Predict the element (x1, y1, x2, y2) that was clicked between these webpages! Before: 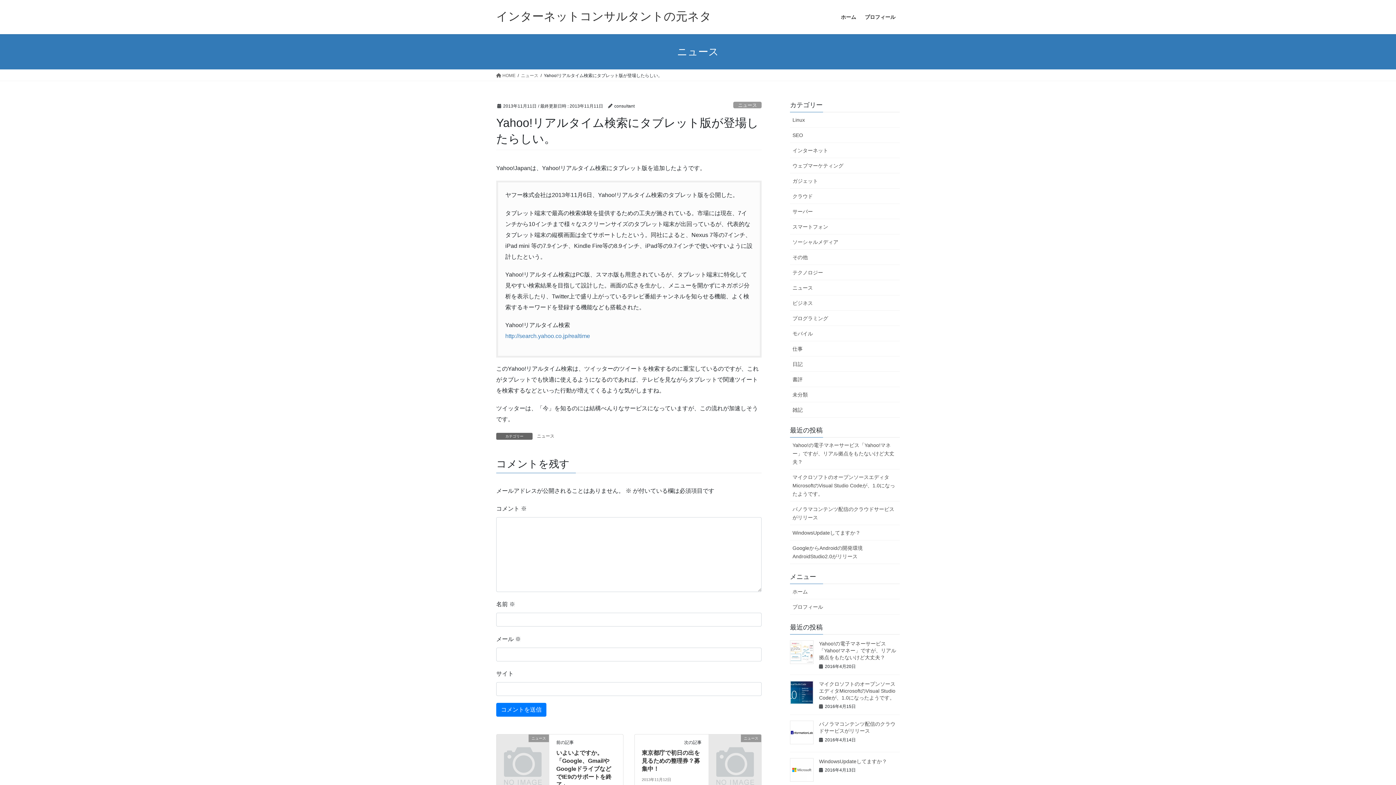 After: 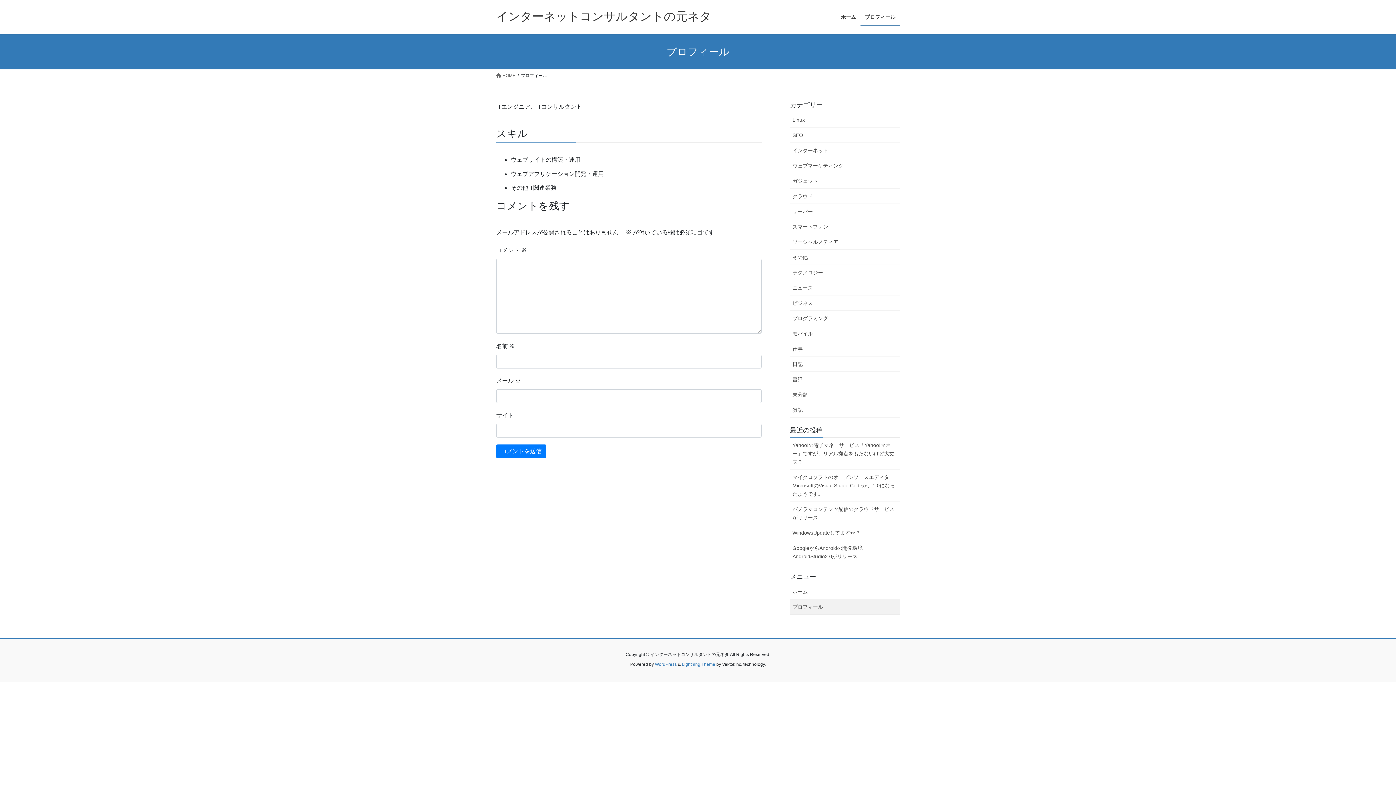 Action: label: プロフィール bbox: (860, 8, 900, 25)